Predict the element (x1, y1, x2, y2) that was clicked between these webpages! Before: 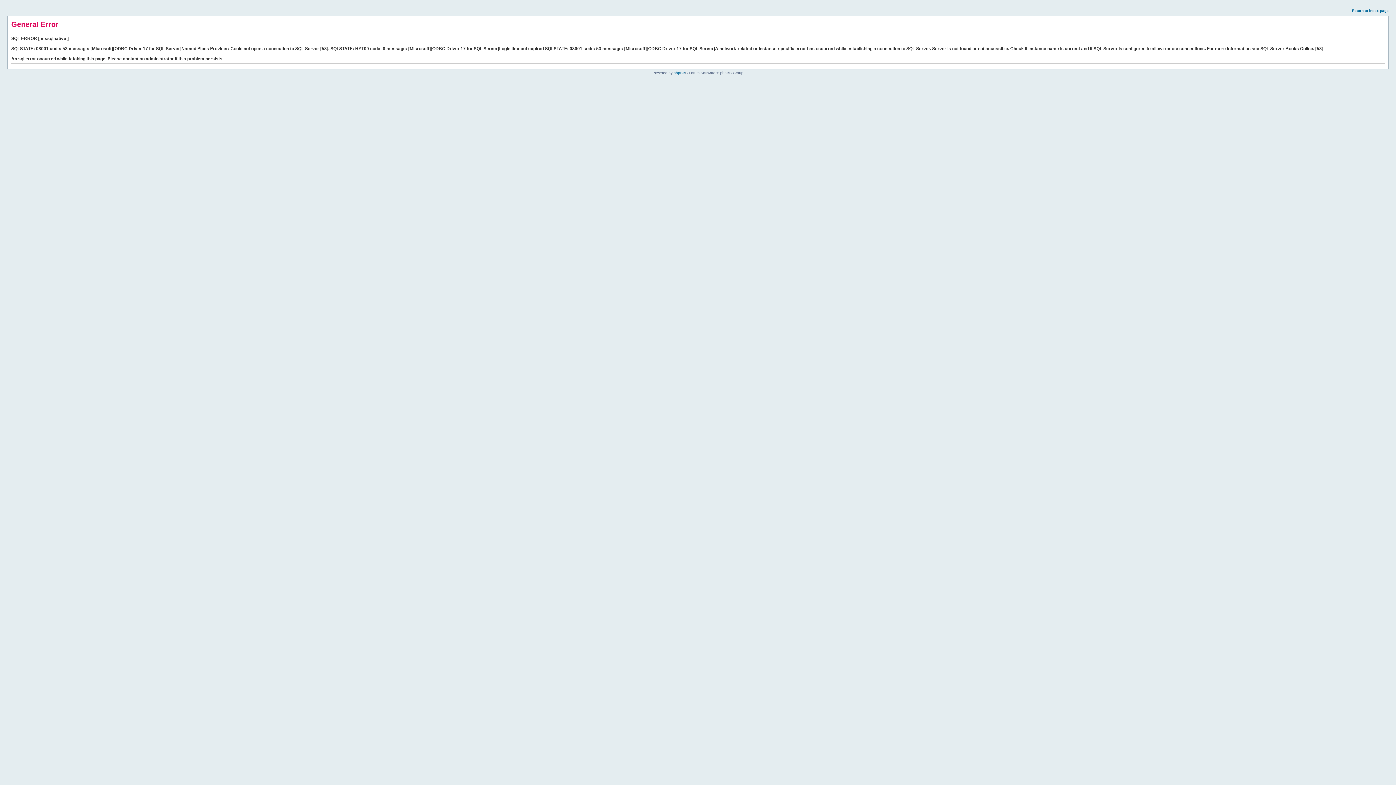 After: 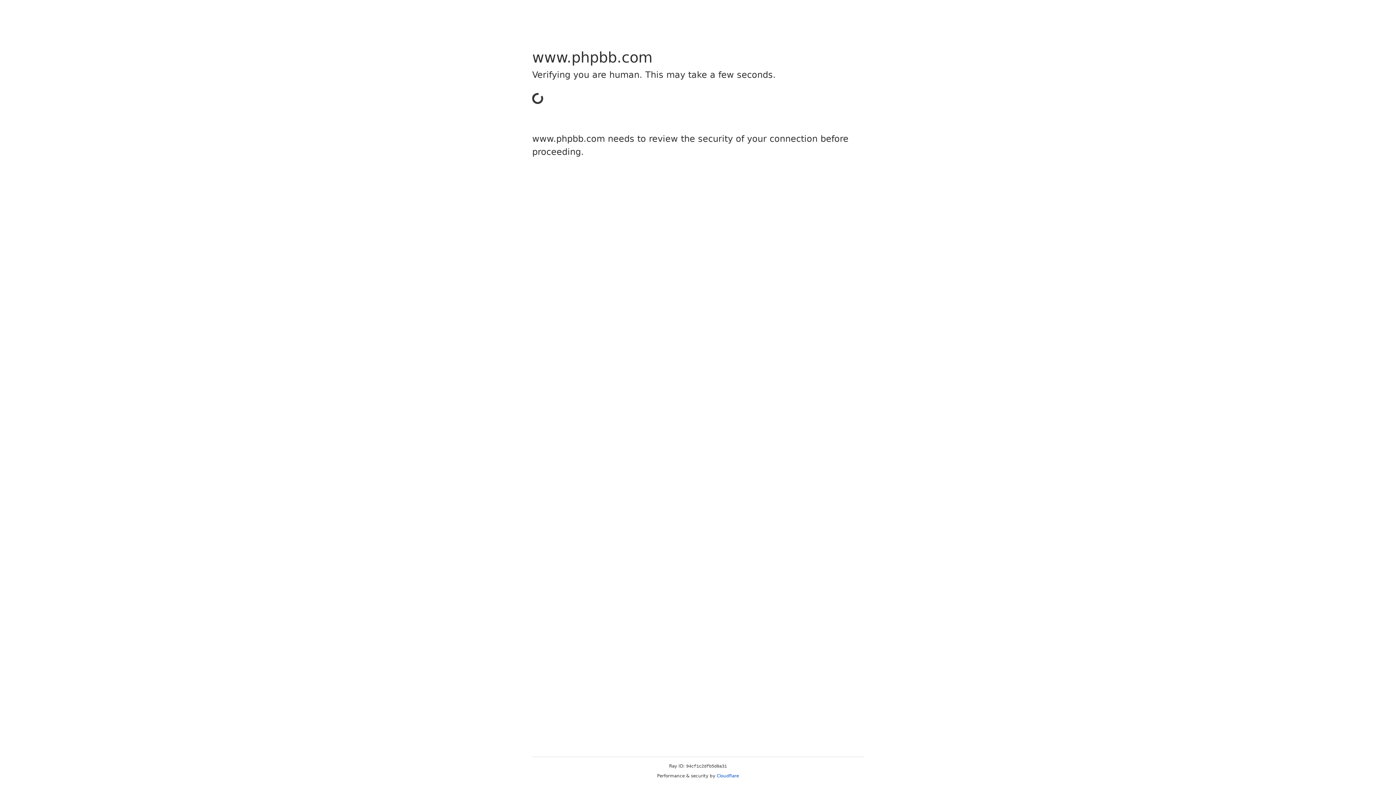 Action: label: phpBB bbox: (673, 70, 685, 74)